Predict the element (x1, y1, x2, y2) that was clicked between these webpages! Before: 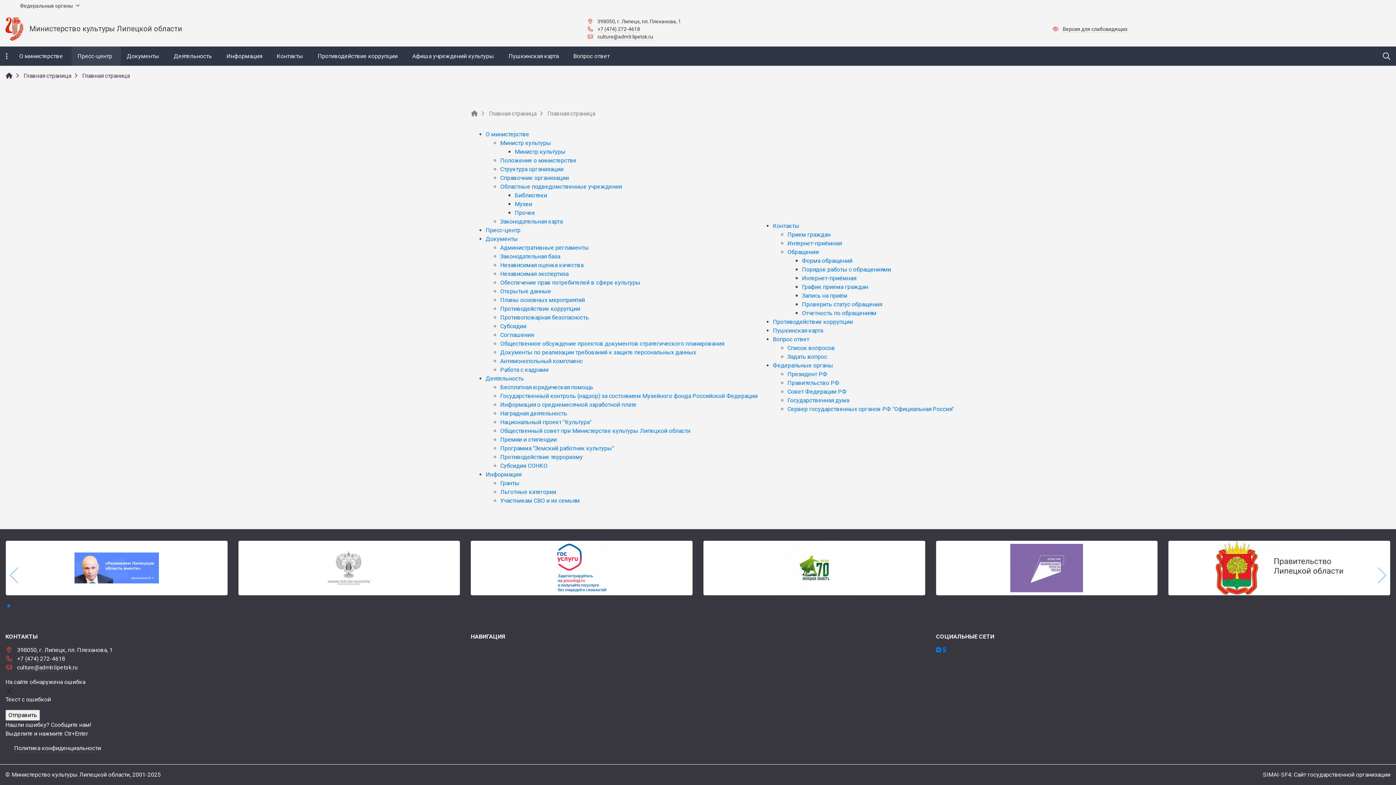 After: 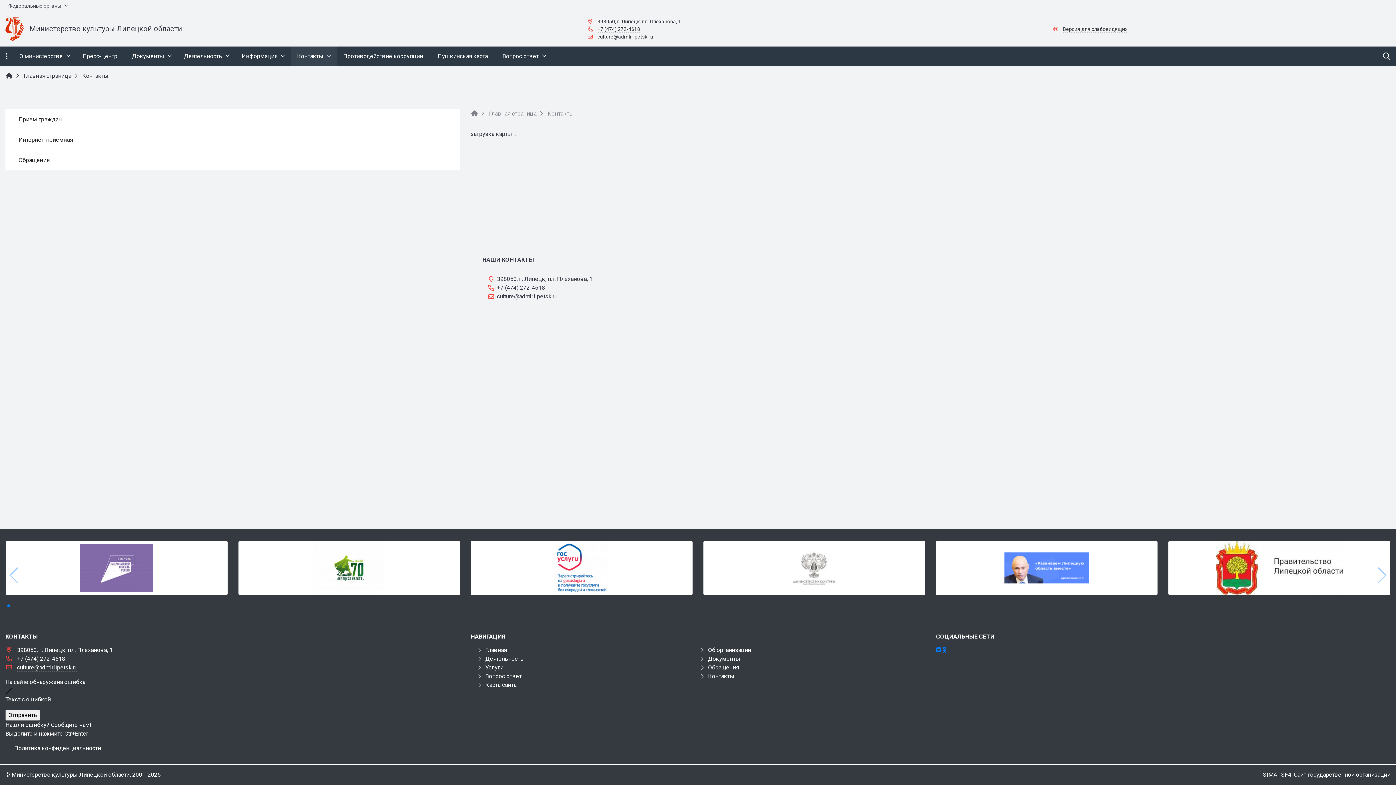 Action: bbox: (773, 222, 799, 229) label: Контакты